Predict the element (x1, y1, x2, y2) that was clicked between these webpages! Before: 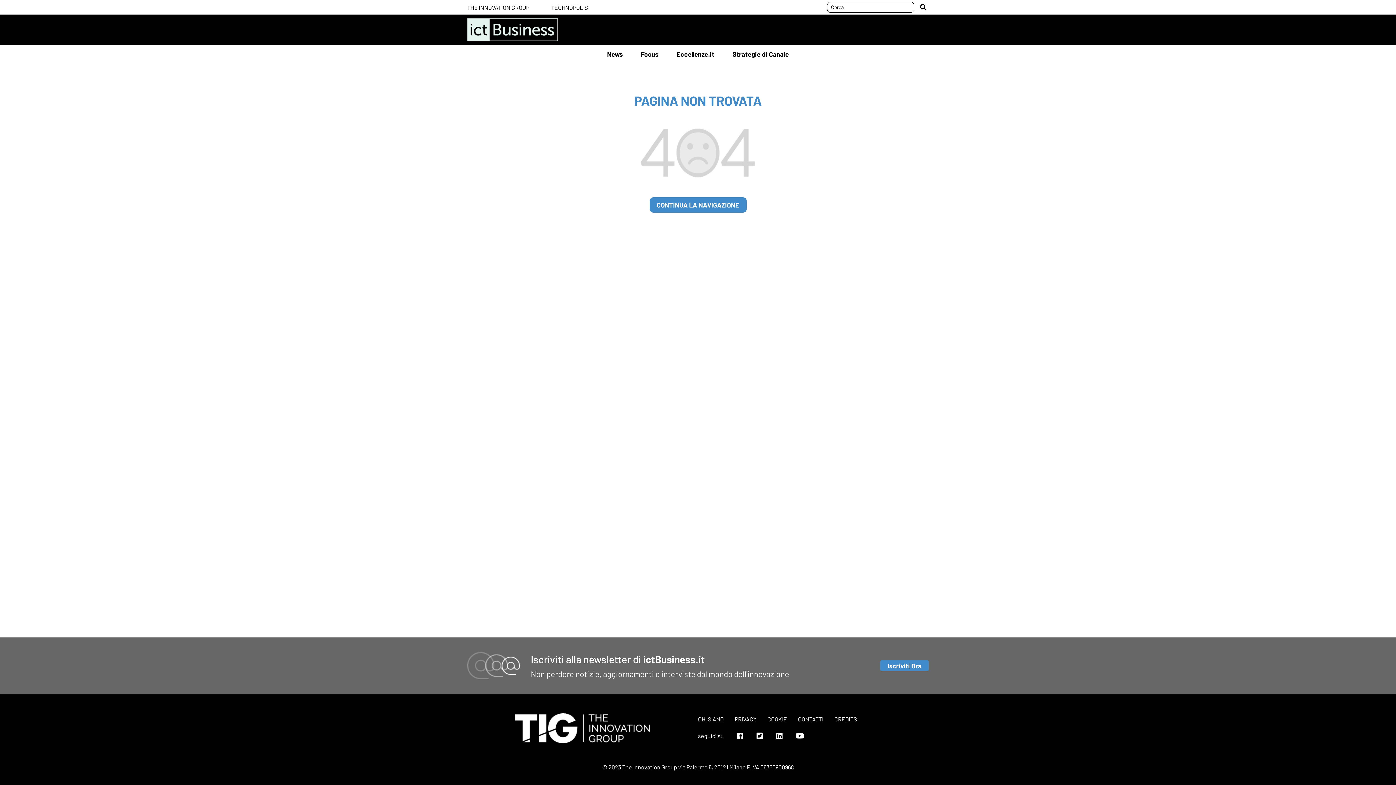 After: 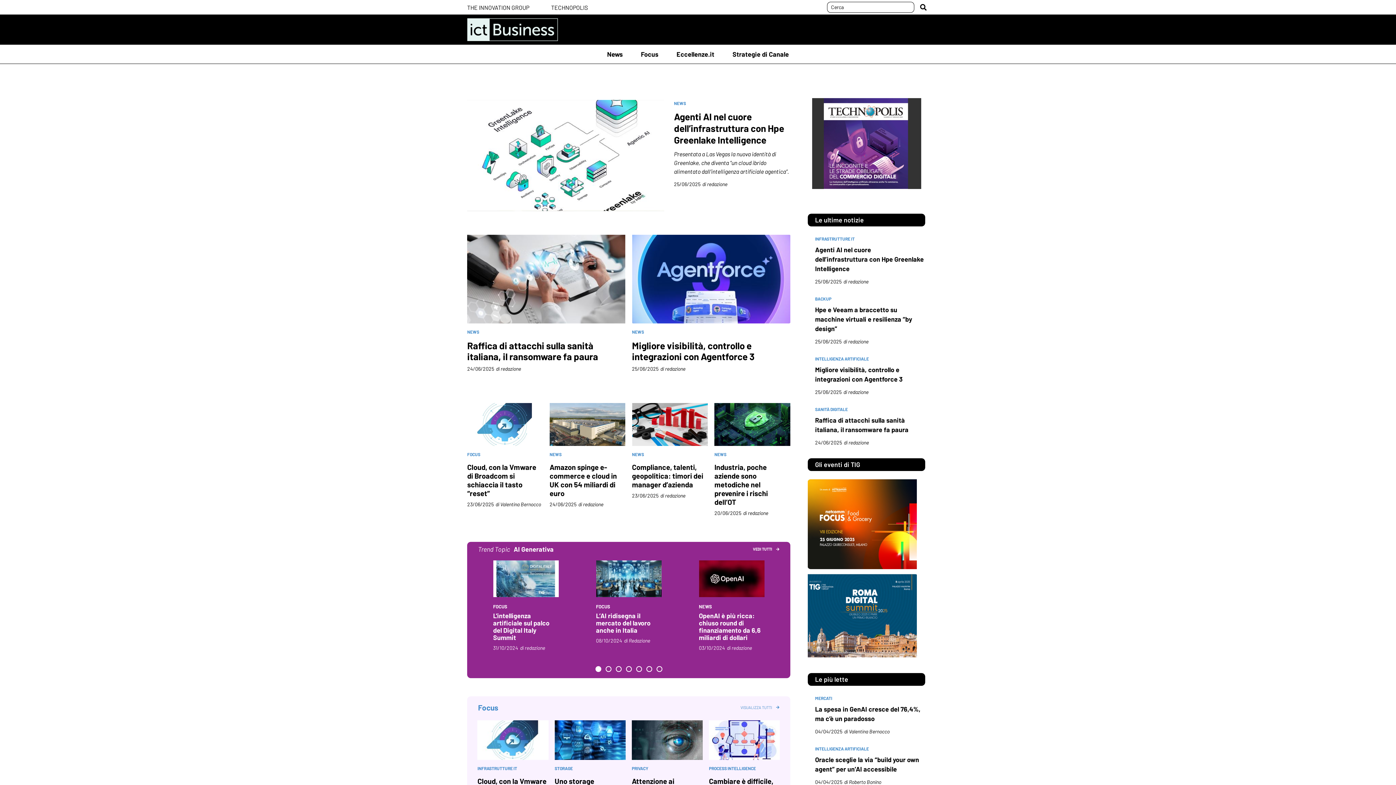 Action: bbox: (467, 18, 558, 40)